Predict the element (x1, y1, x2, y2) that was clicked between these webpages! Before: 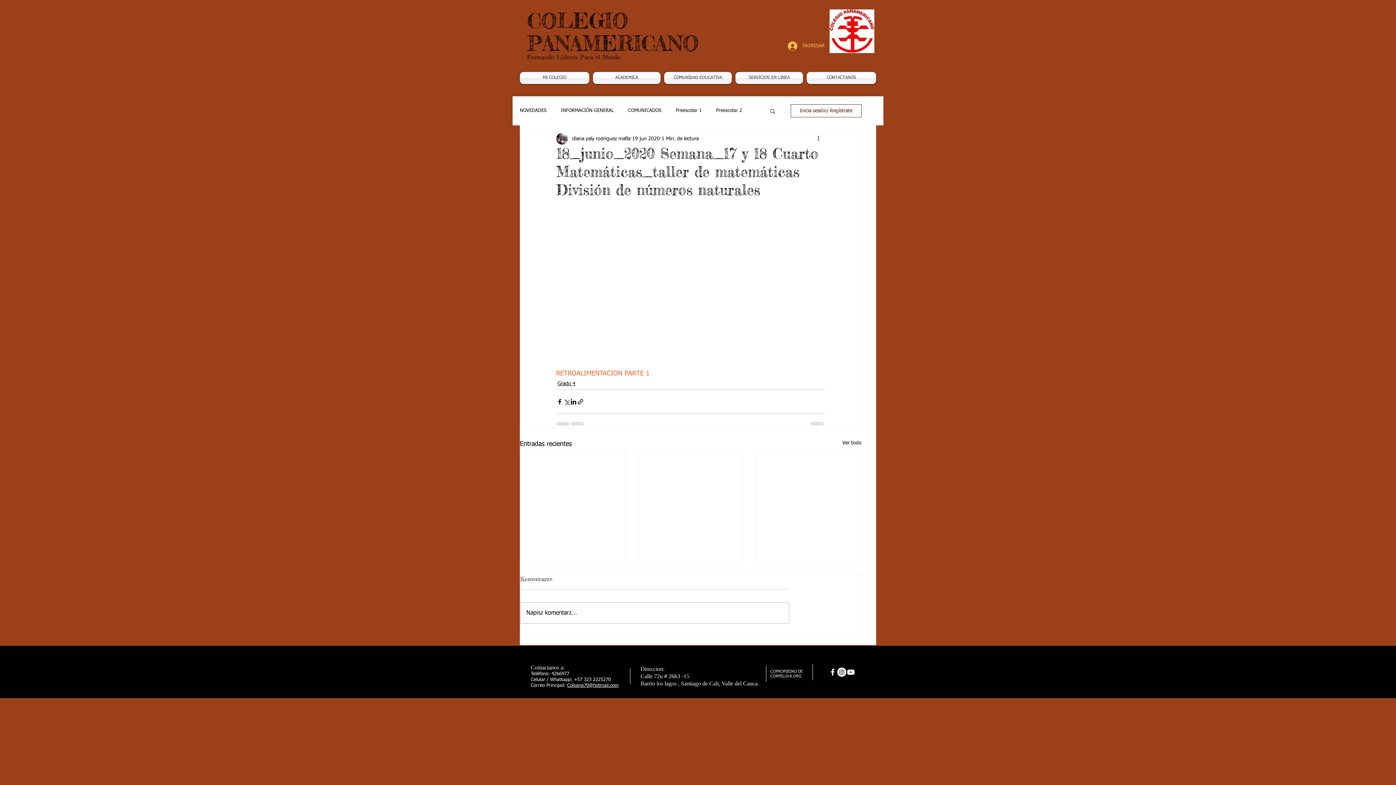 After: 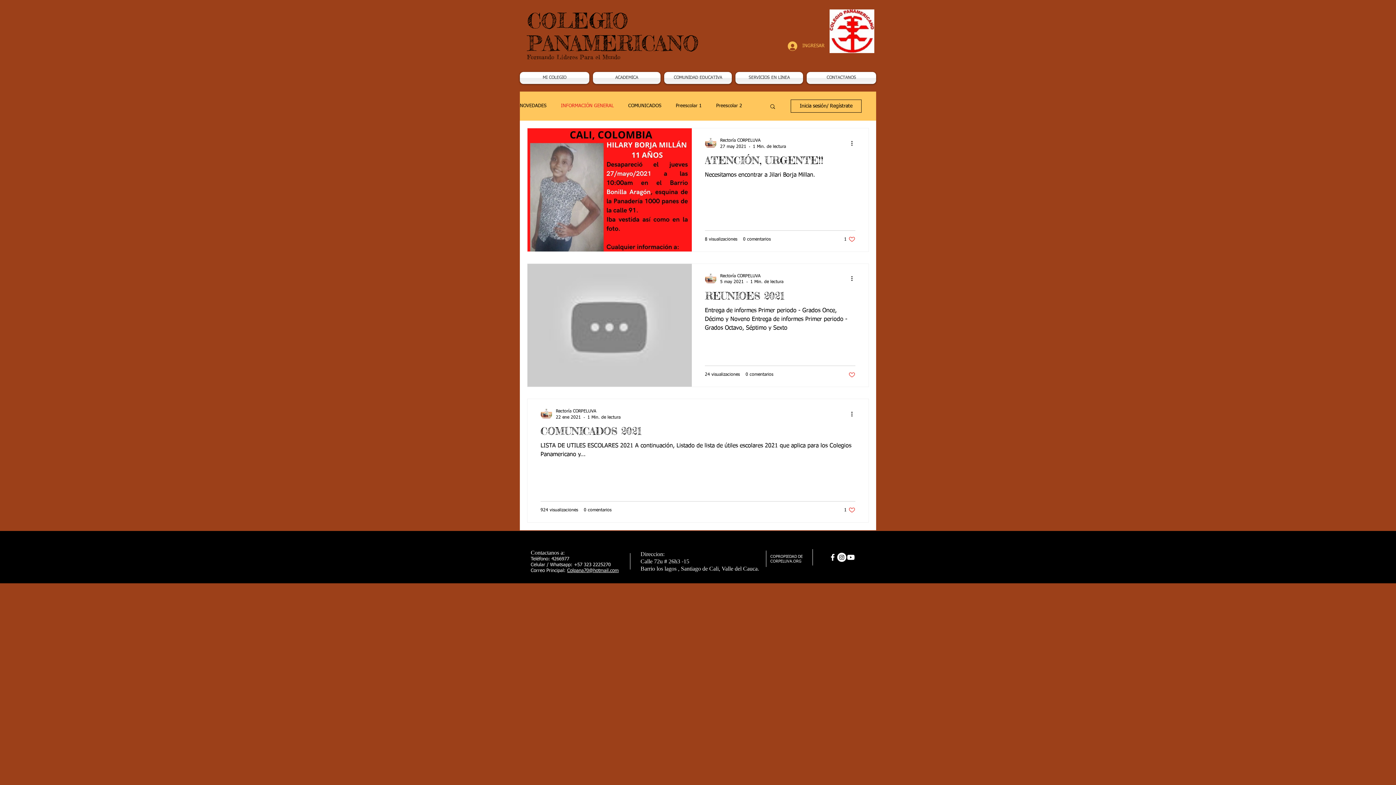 Action: bbox: (561, 108, 613, 113) label: INFORMACIÓN GENERAL